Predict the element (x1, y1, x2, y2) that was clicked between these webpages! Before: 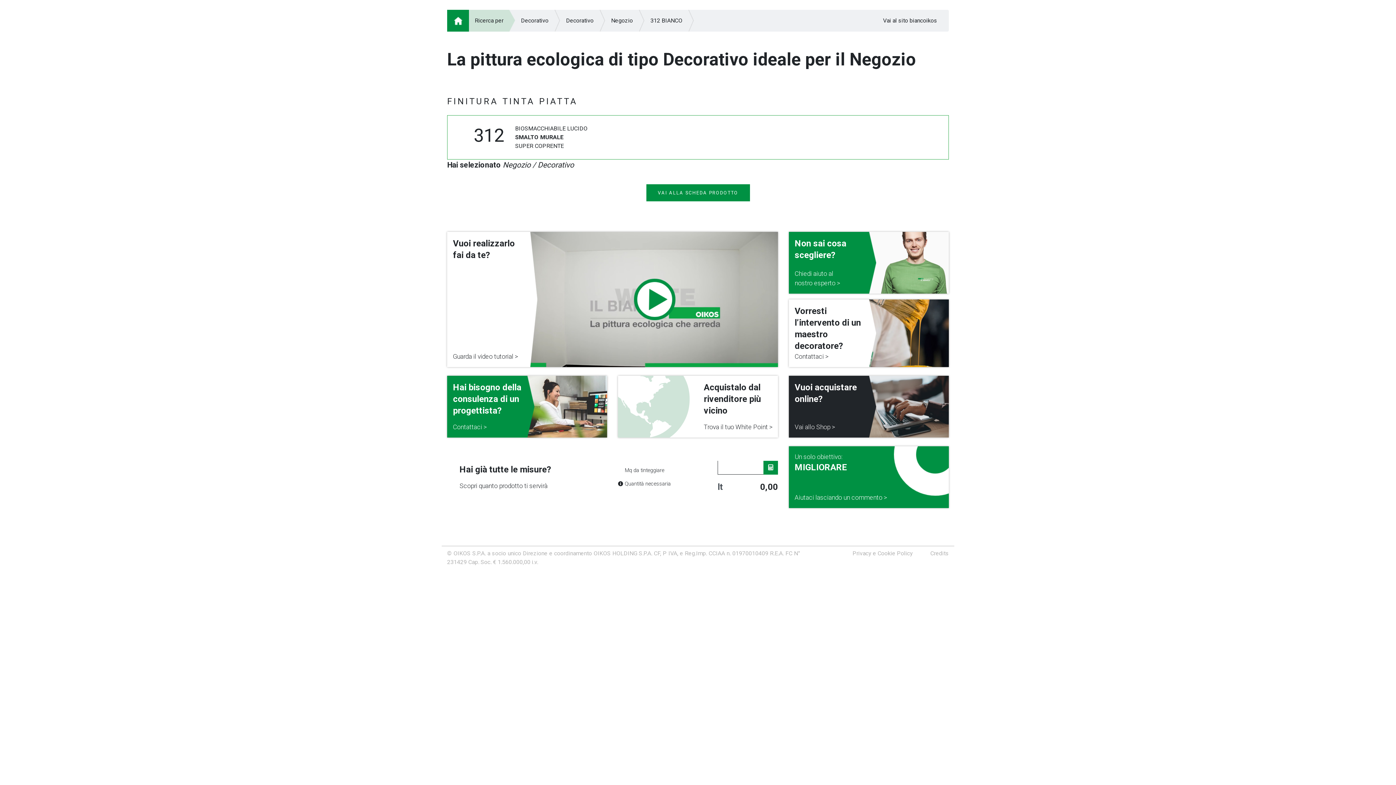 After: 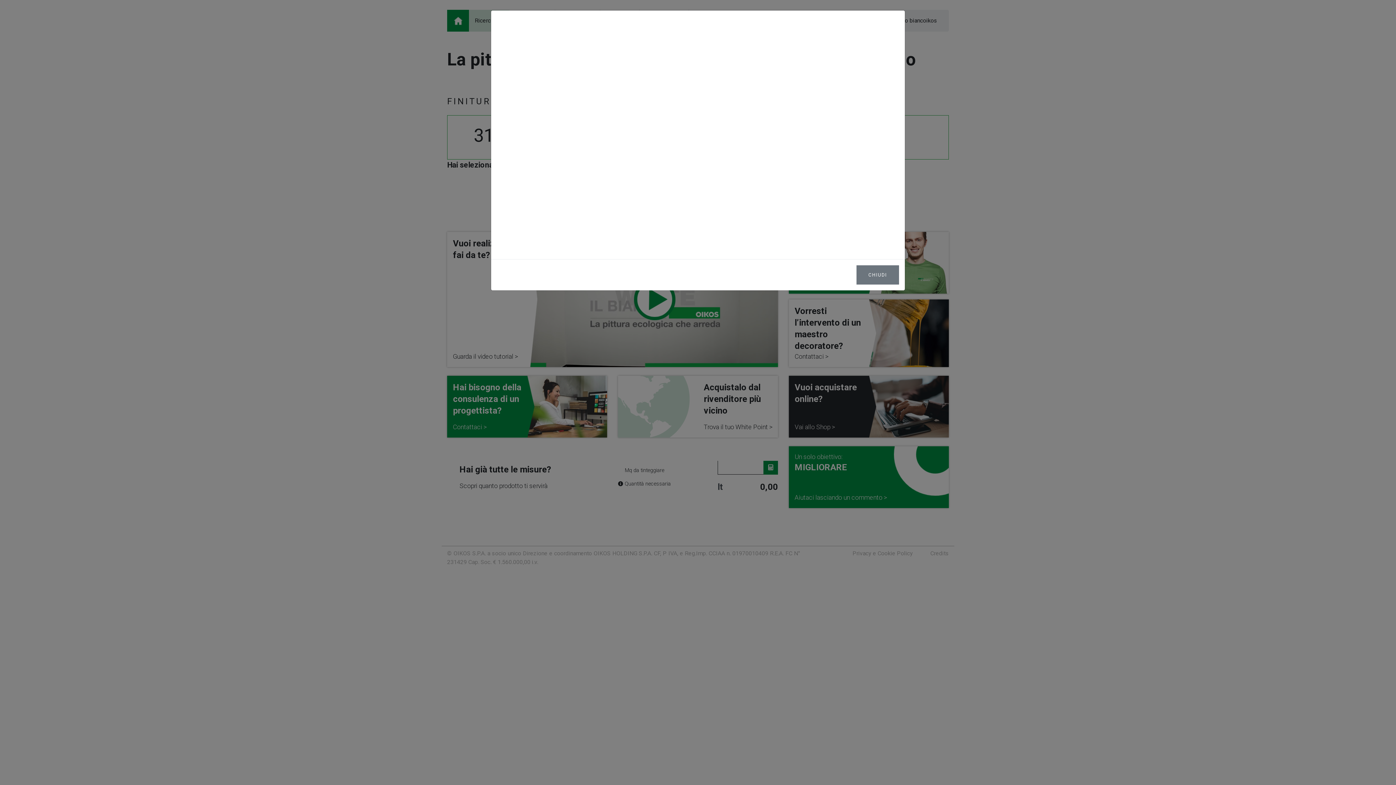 Action: bbox: (447, 232, 778, 367) label: Vuoi realizzarlo fai da te?
Guarda il video tutorial >
 